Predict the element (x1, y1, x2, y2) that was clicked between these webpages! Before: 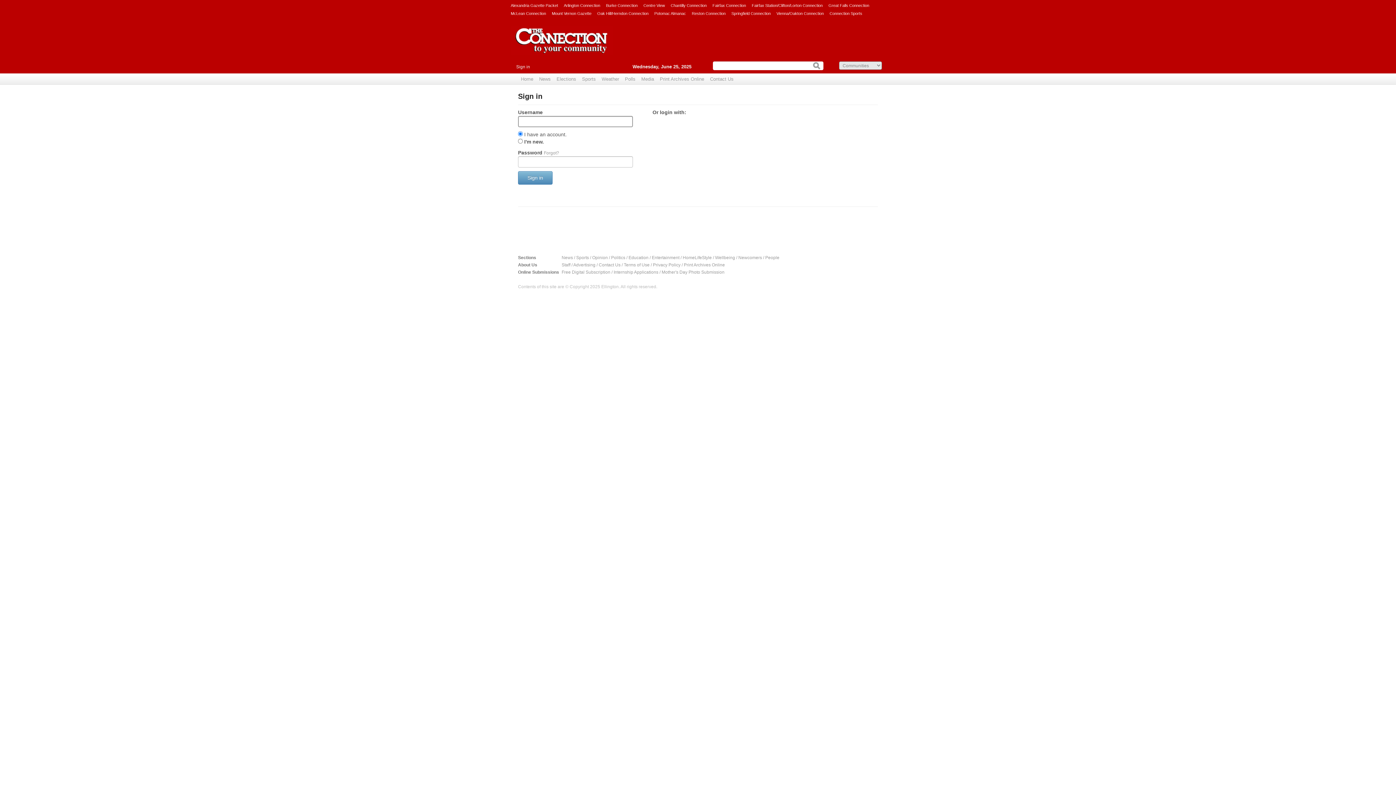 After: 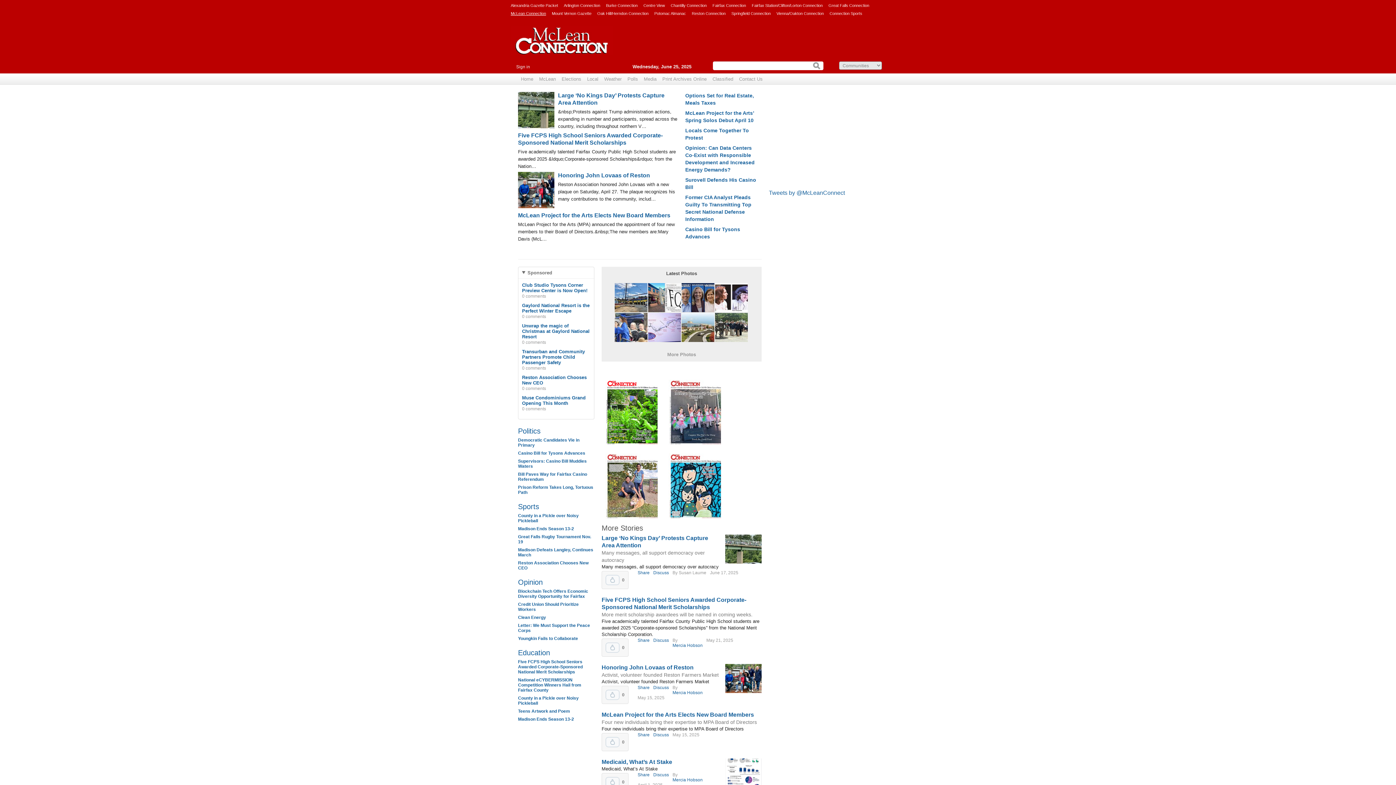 Action: bbox: (510, 9, 546, 17) label: McLean Connection